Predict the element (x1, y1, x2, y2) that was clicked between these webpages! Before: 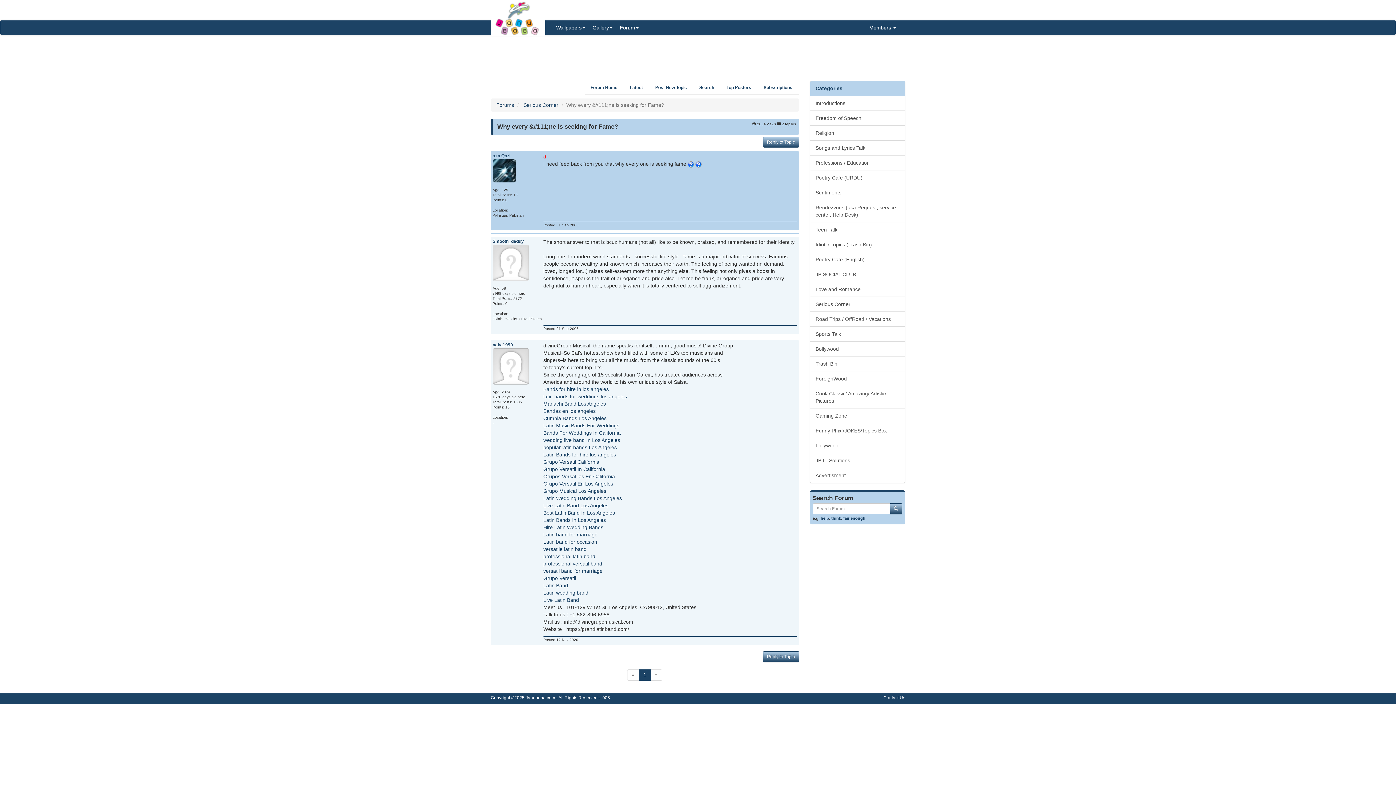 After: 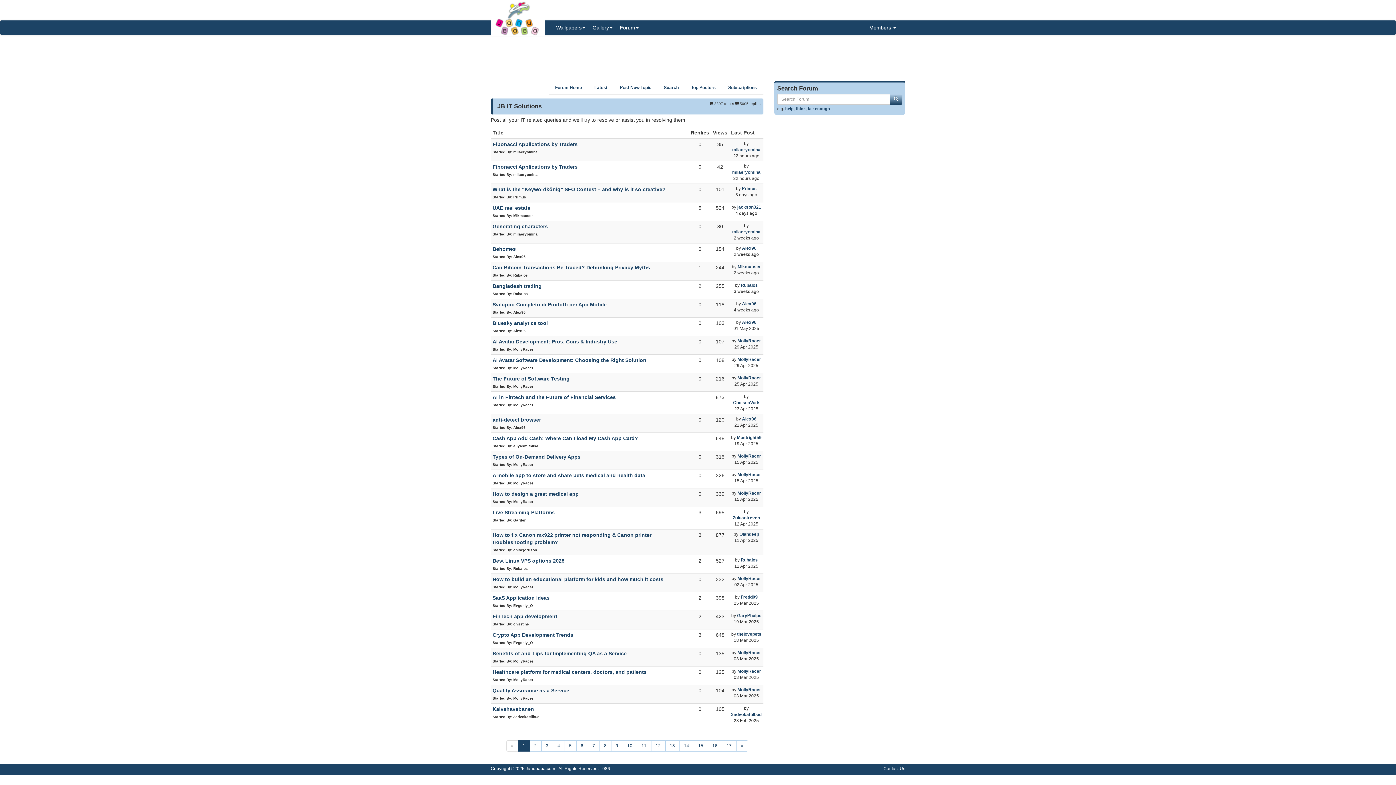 Action: bbox: (810, 453, 905, 468) label: JB IT Solutions